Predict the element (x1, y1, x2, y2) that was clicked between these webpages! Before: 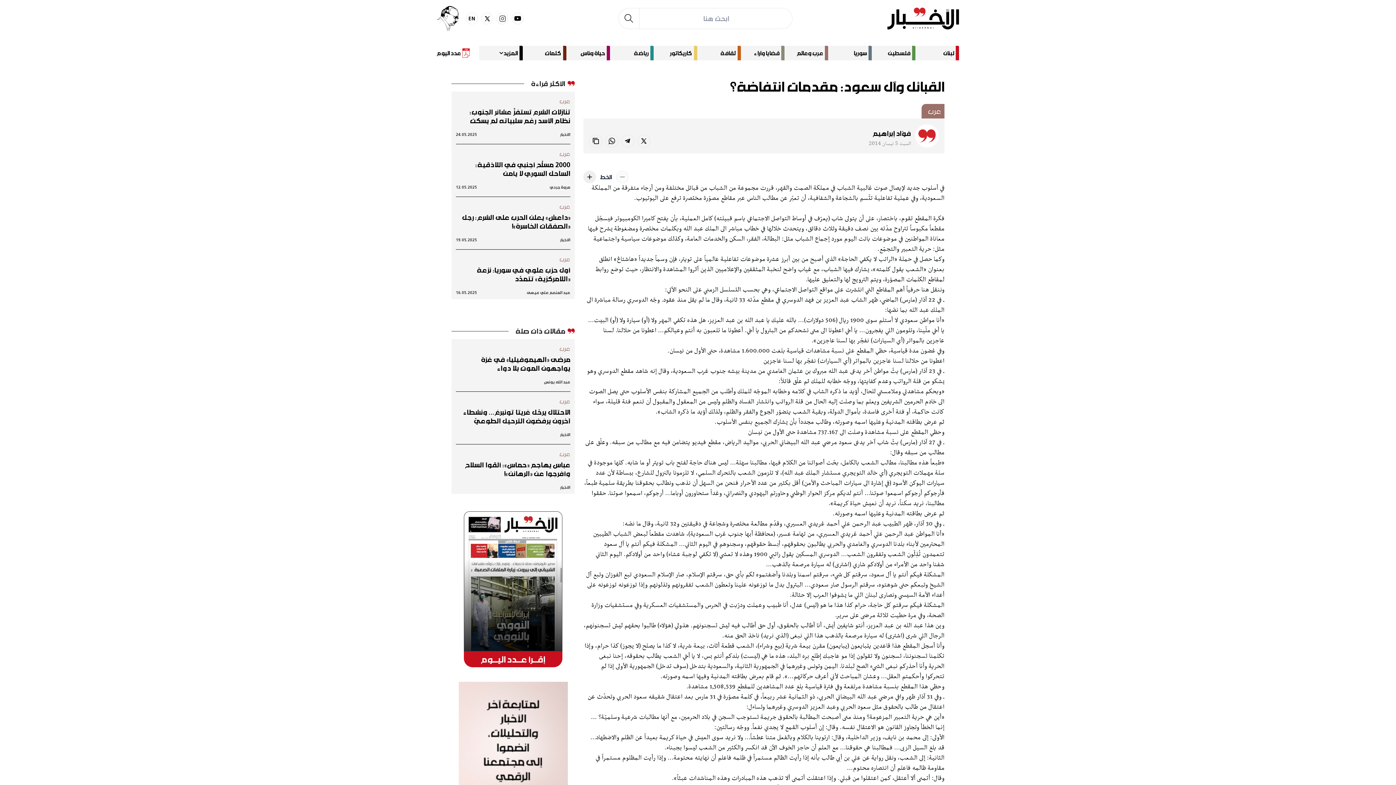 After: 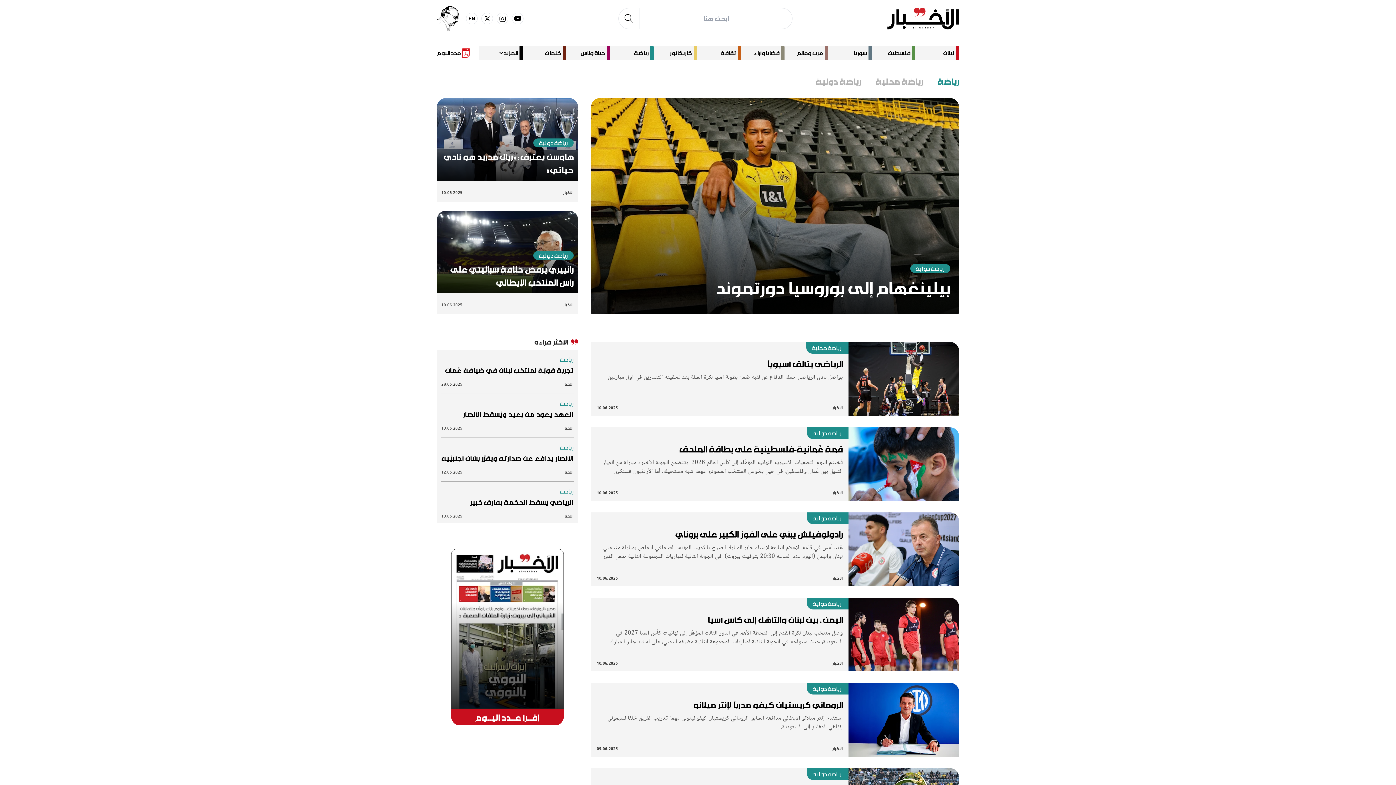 Action: label: رياضة bbox: (610, 45, 653, 60)